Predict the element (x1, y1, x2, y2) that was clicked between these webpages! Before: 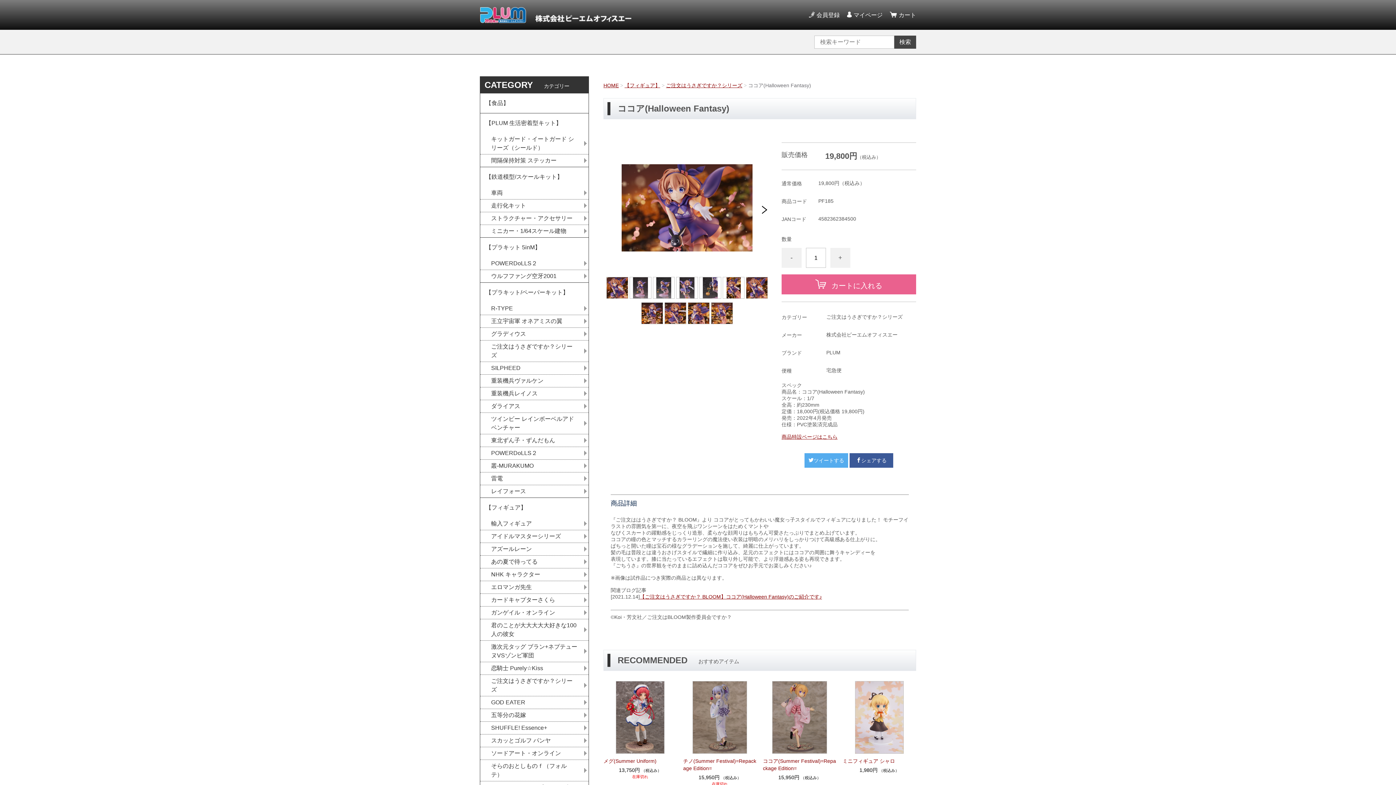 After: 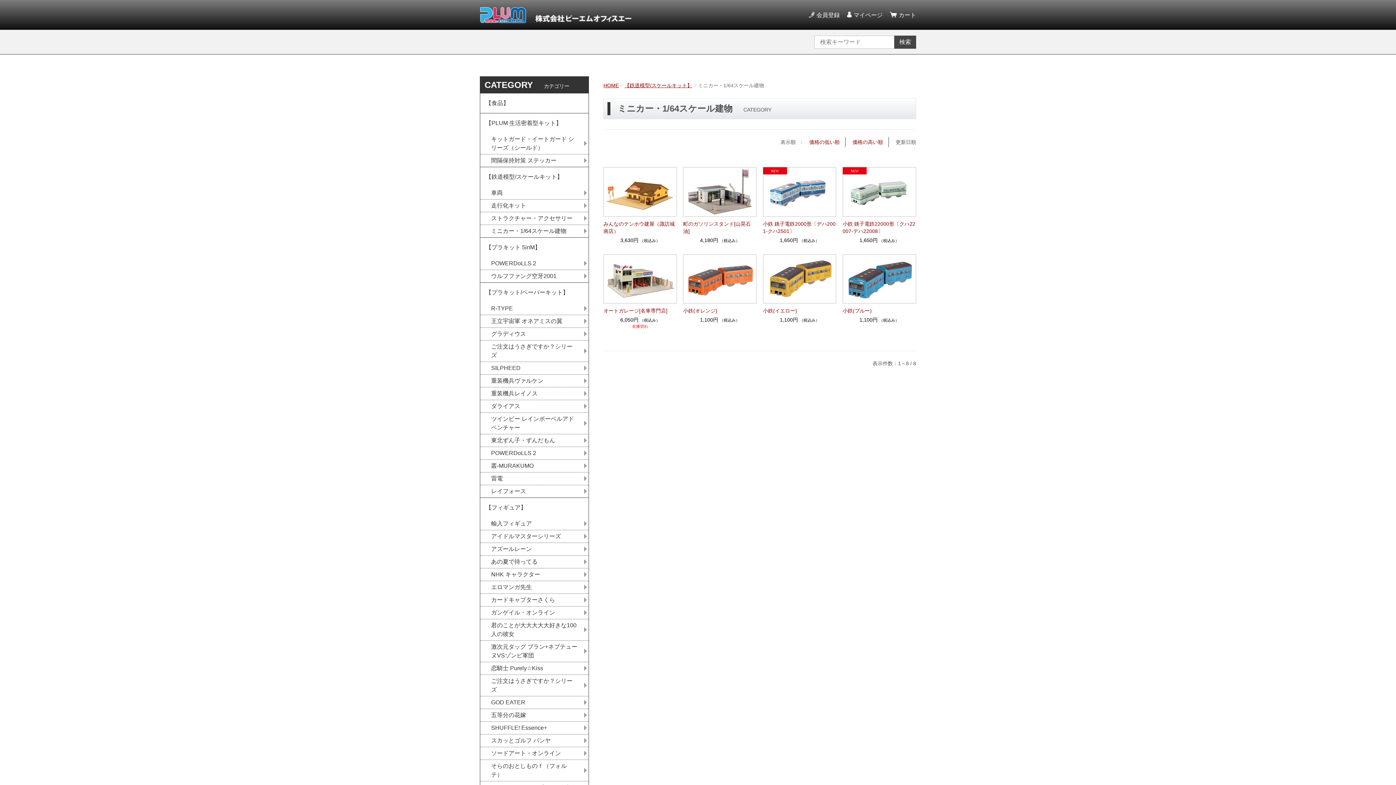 Action: label: ミニカー・1/64スケール建物 bbox: (480, 225, 588, 237)